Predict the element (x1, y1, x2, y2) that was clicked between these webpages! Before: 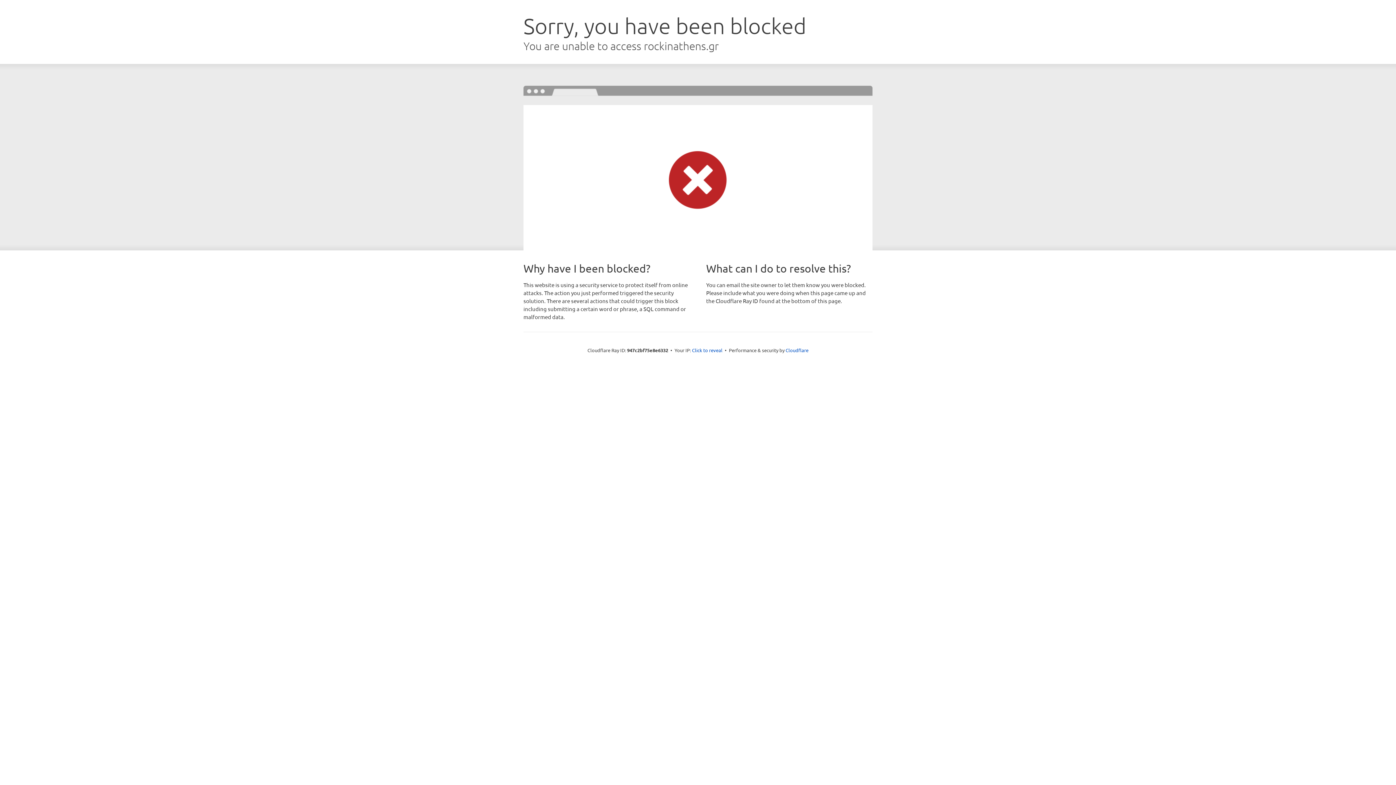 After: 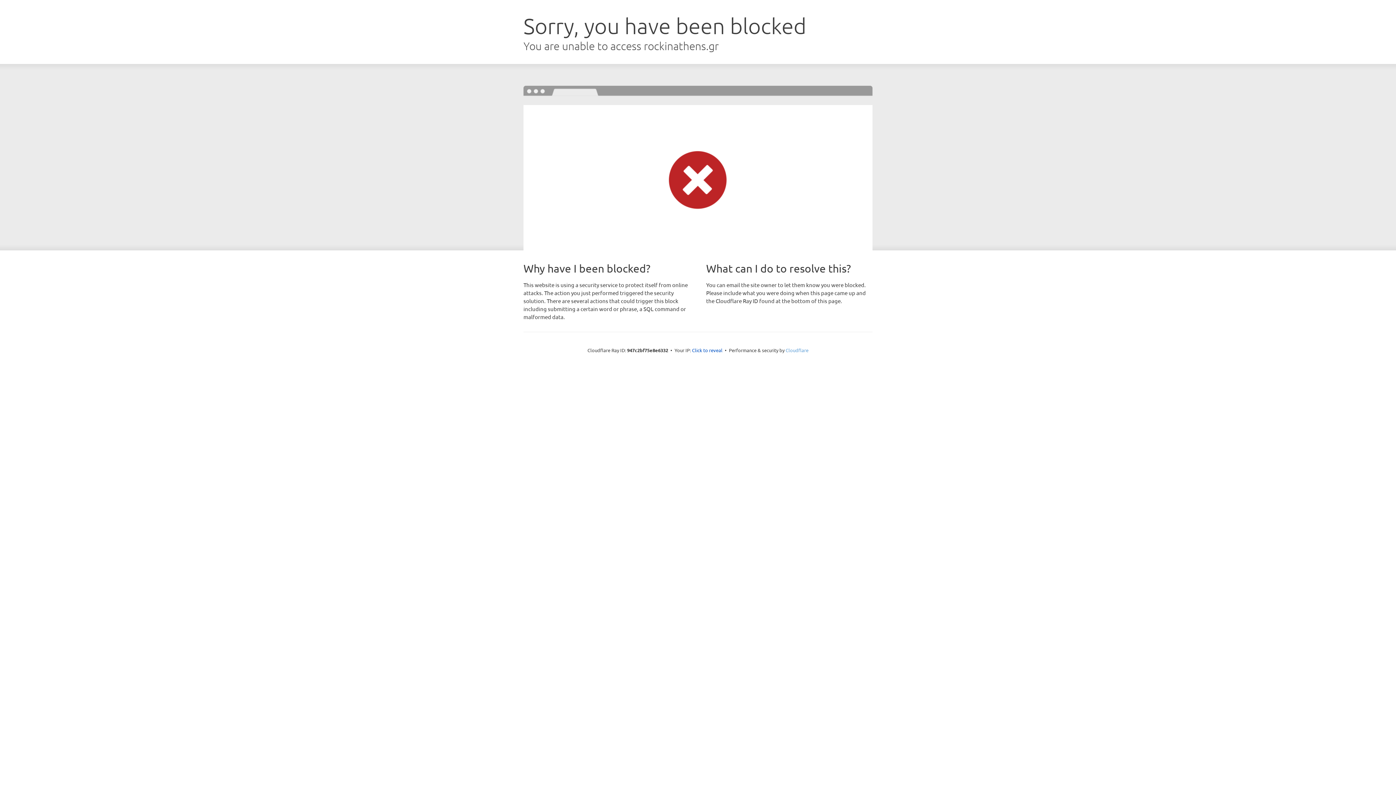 Action: label: Cloudflare bbox: (785, 347, 808, 353)